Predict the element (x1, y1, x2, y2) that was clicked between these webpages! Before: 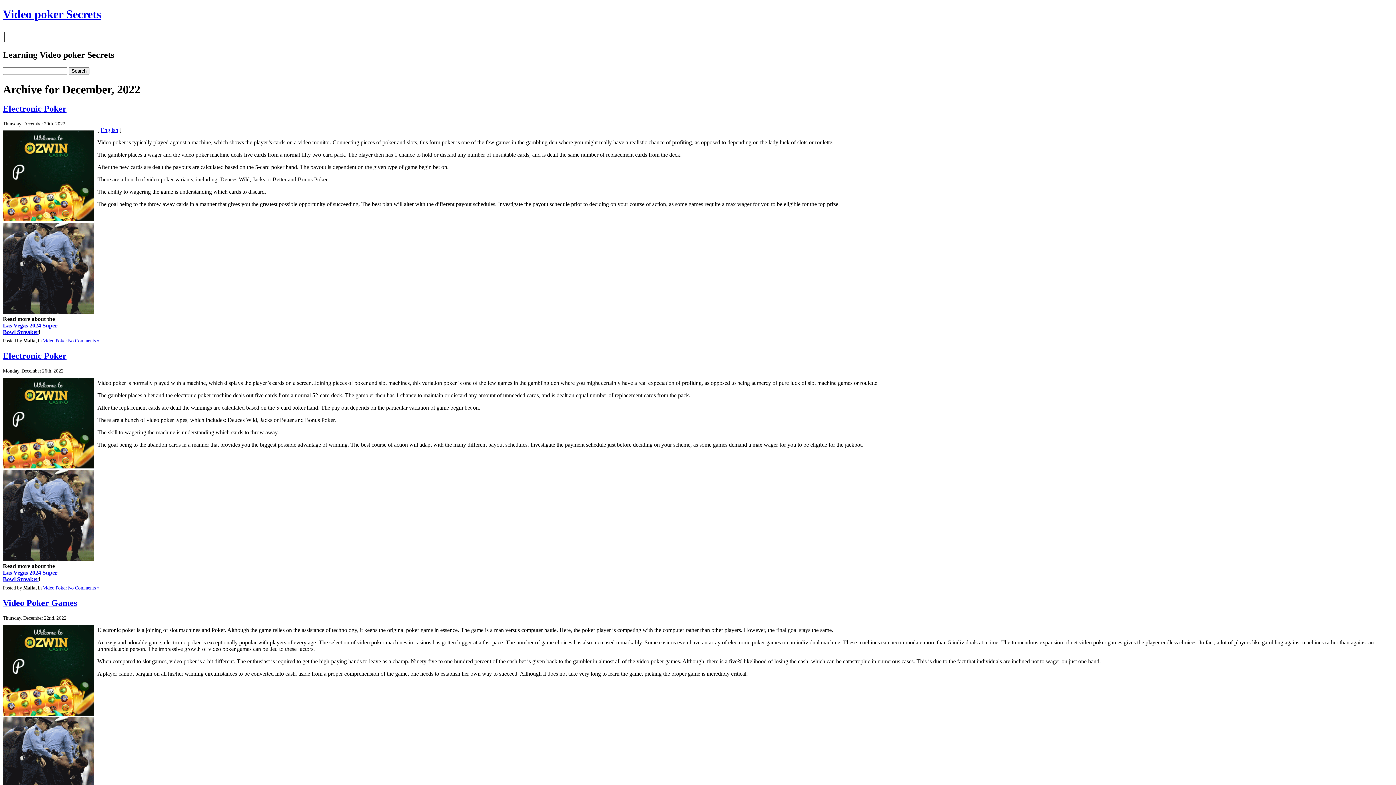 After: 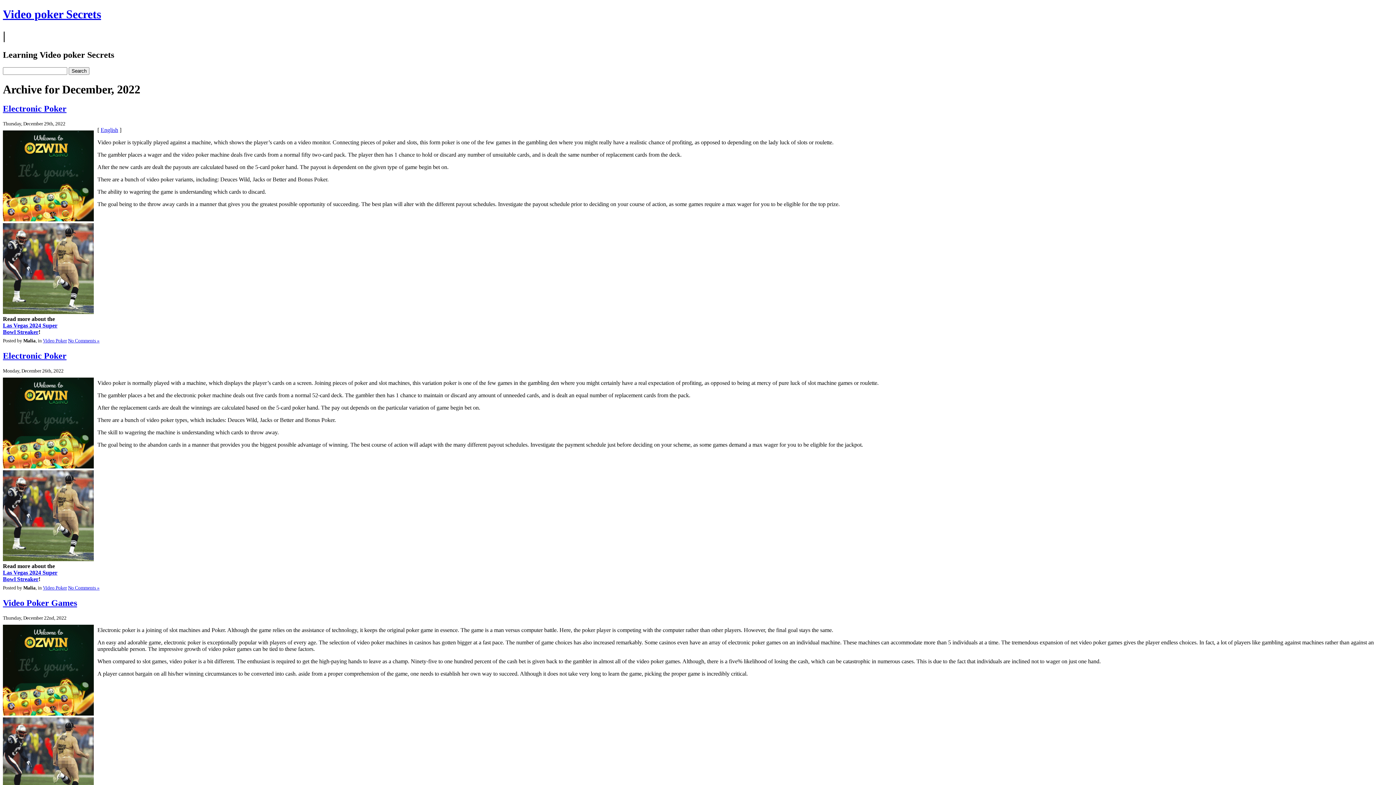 Action: bbox: (2, 710, 93, 716)